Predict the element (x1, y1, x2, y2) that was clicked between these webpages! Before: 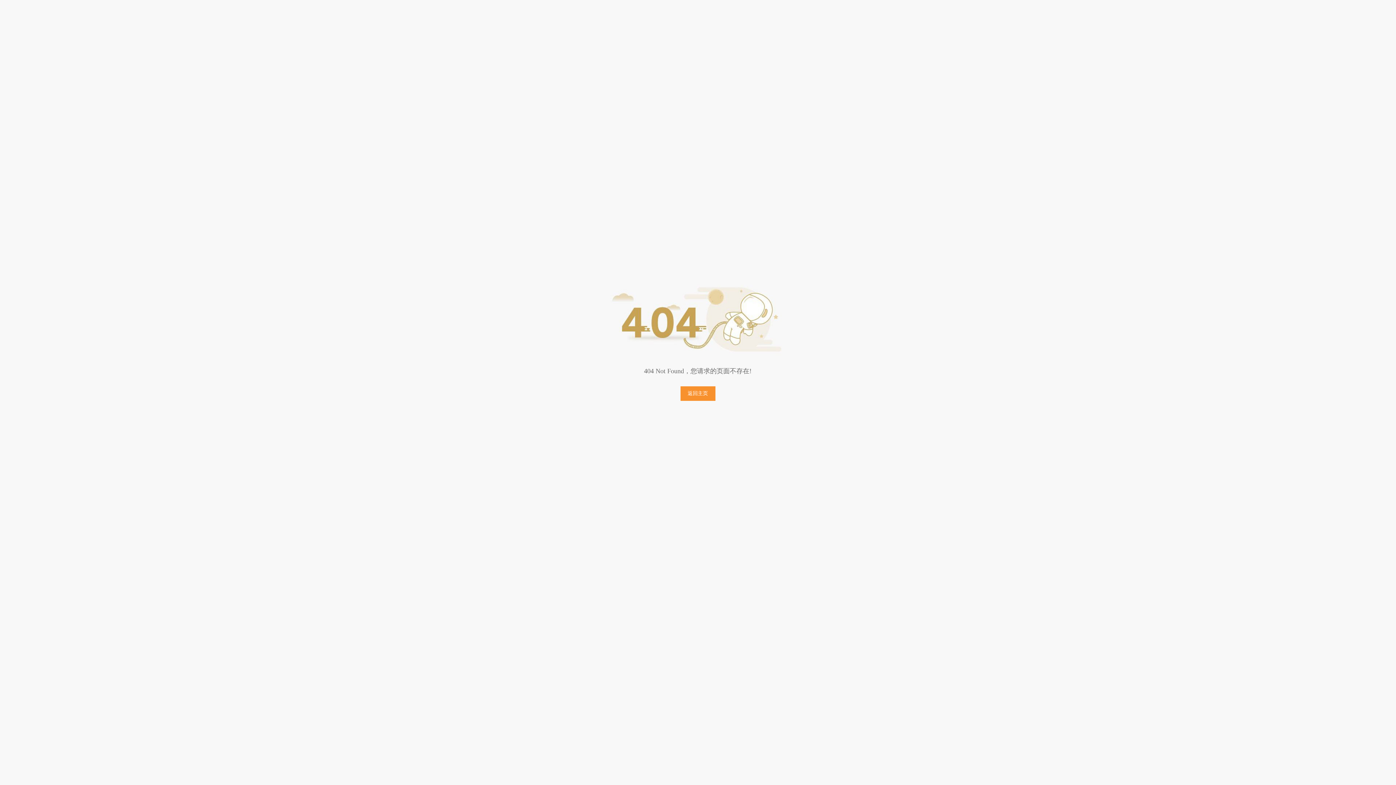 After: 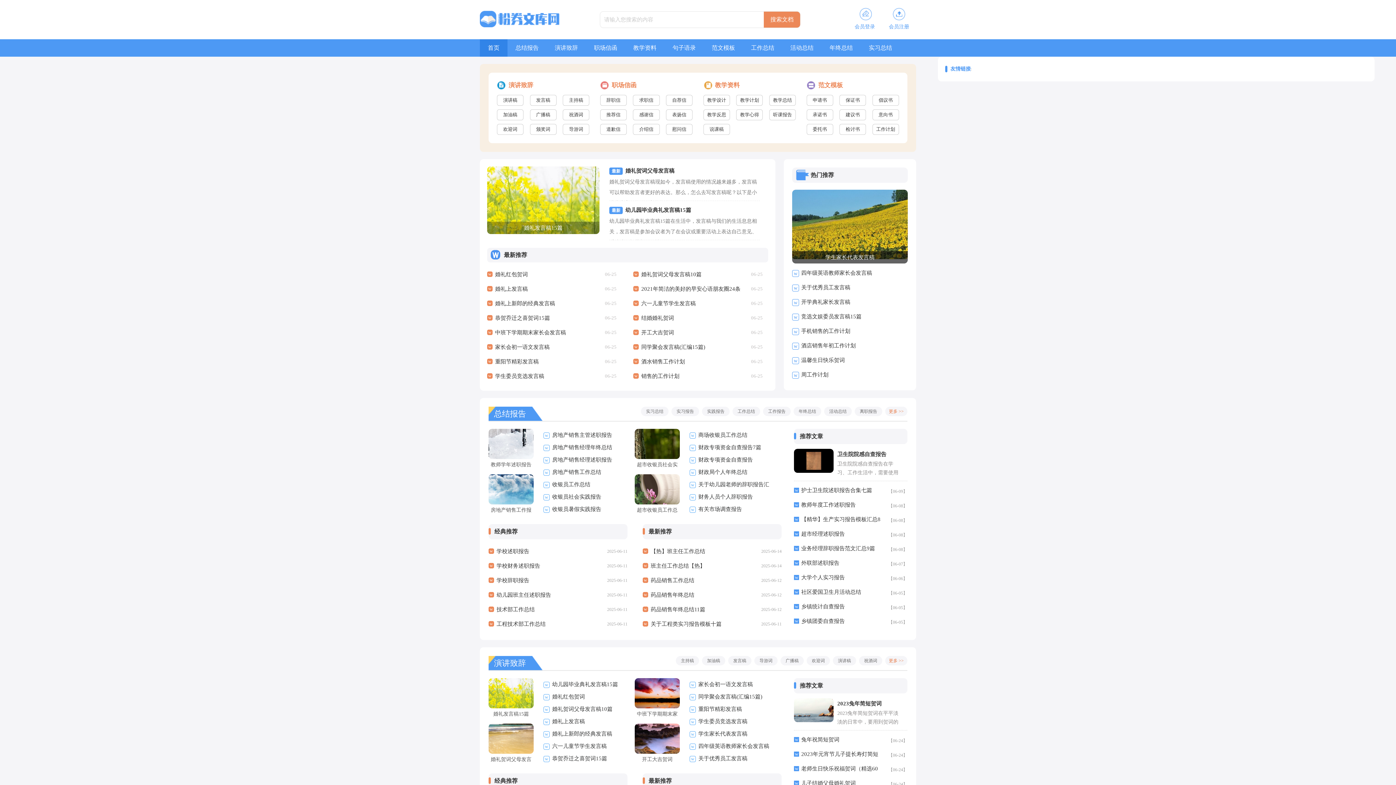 Action: bbox: (680, 386, 715, 401) label: 返回主页